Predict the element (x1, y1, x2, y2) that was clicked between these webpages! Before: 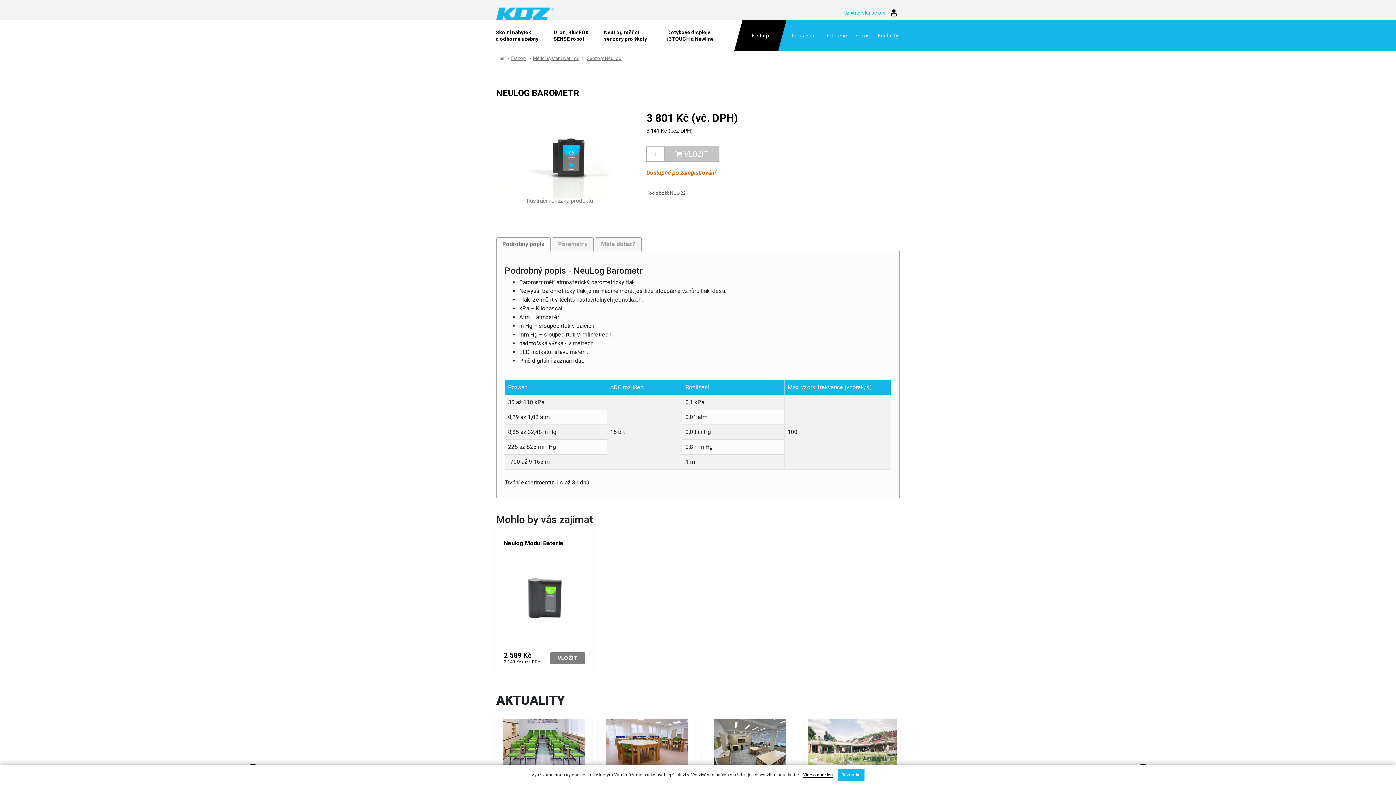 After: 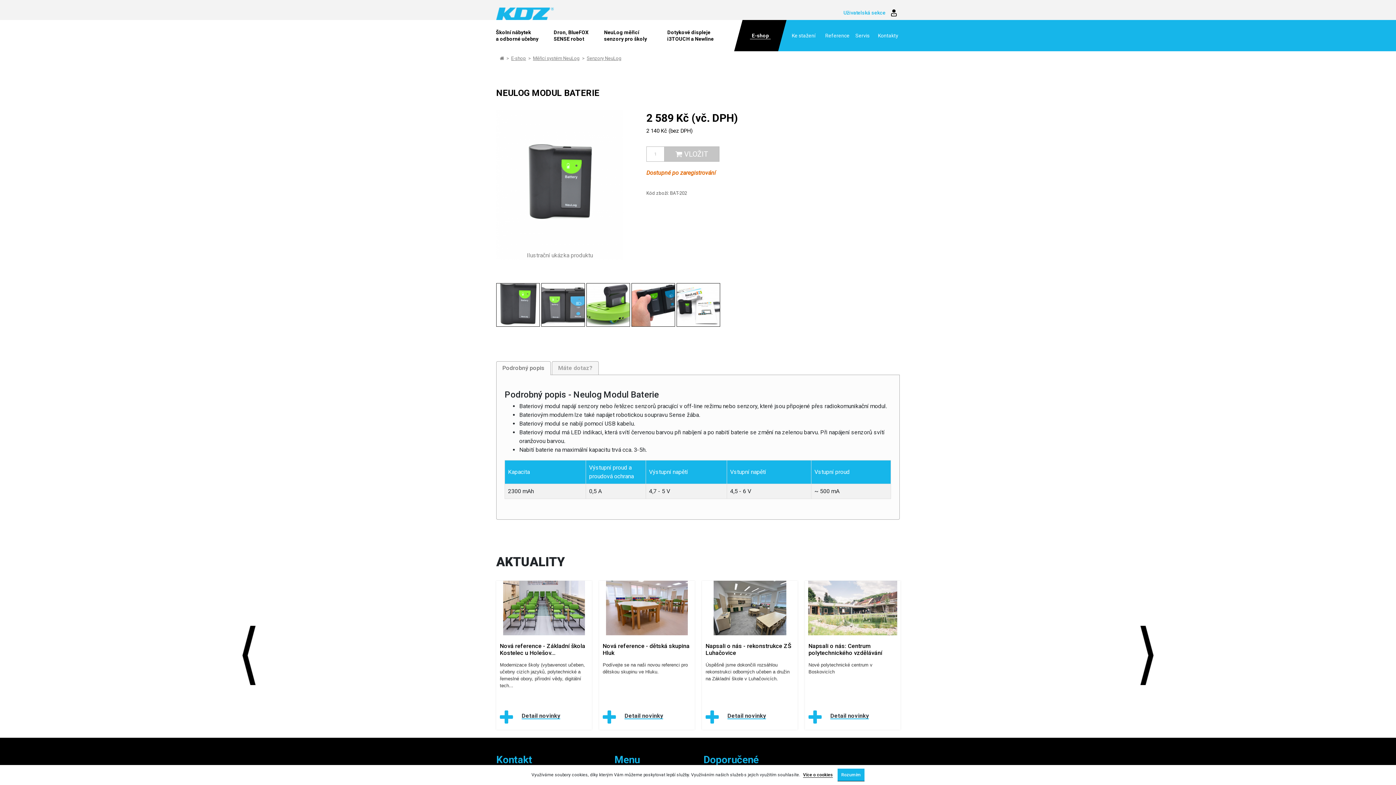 Action: label: VLOŽIT bbox: (550, 652, 585, 664)